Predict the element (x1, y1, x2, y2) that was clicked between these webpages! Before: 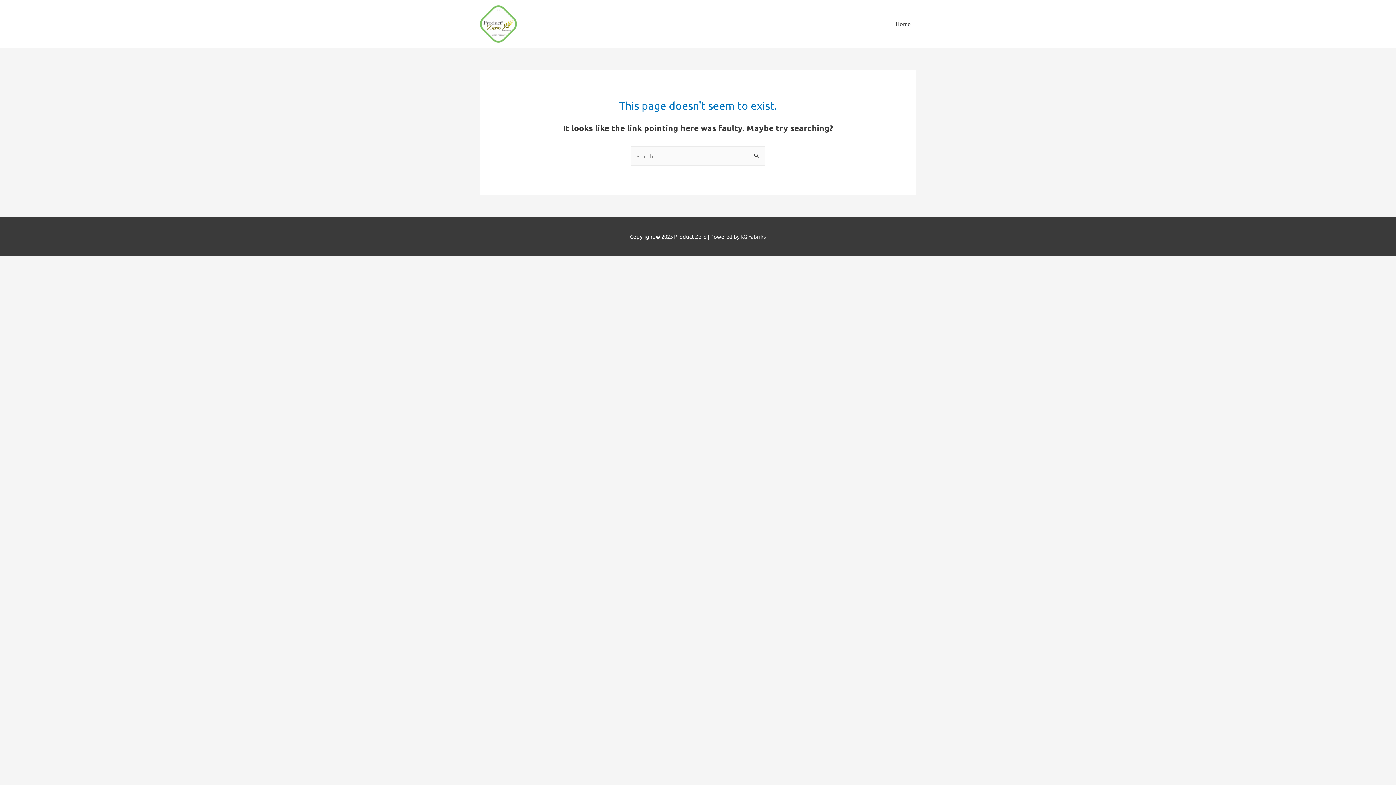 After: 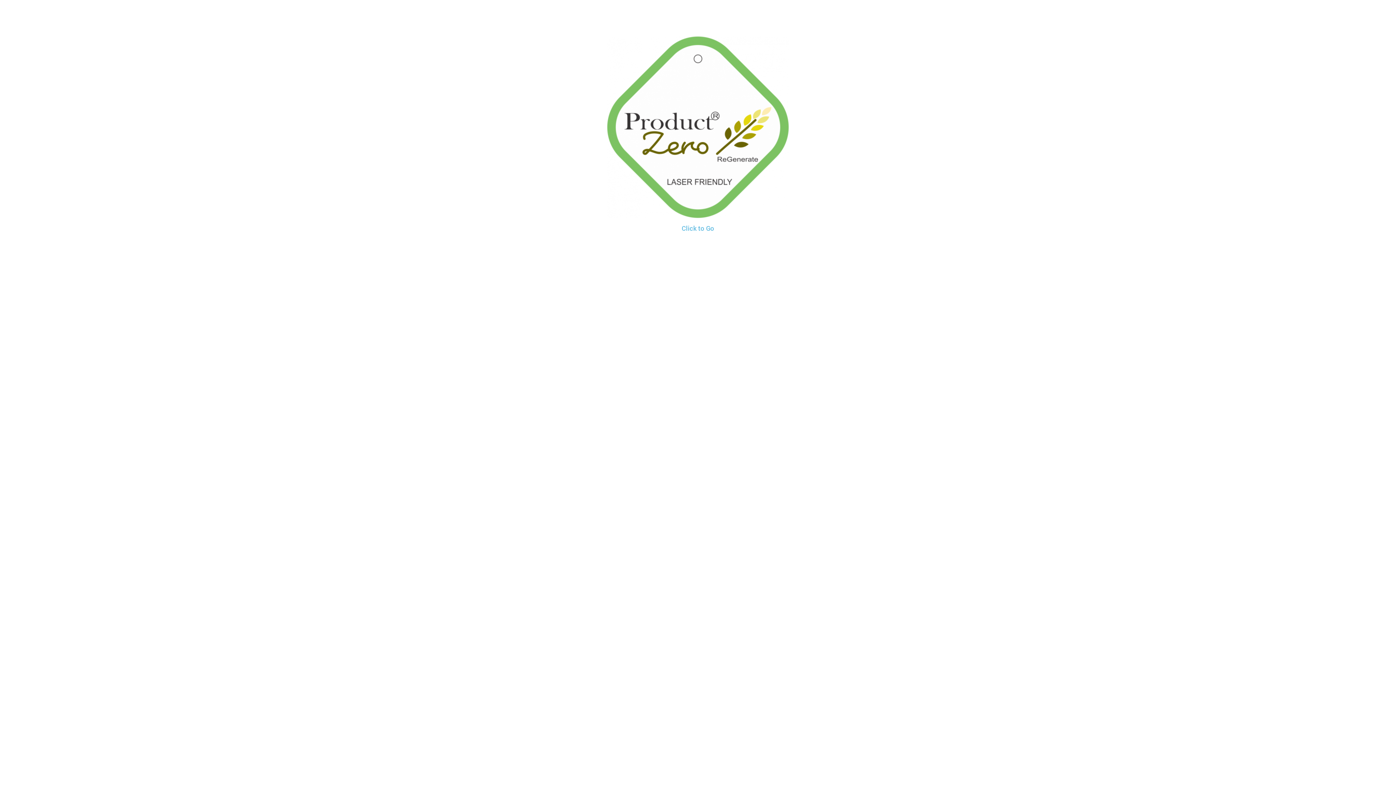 Action: bbox: (480, 19, 517, 26)